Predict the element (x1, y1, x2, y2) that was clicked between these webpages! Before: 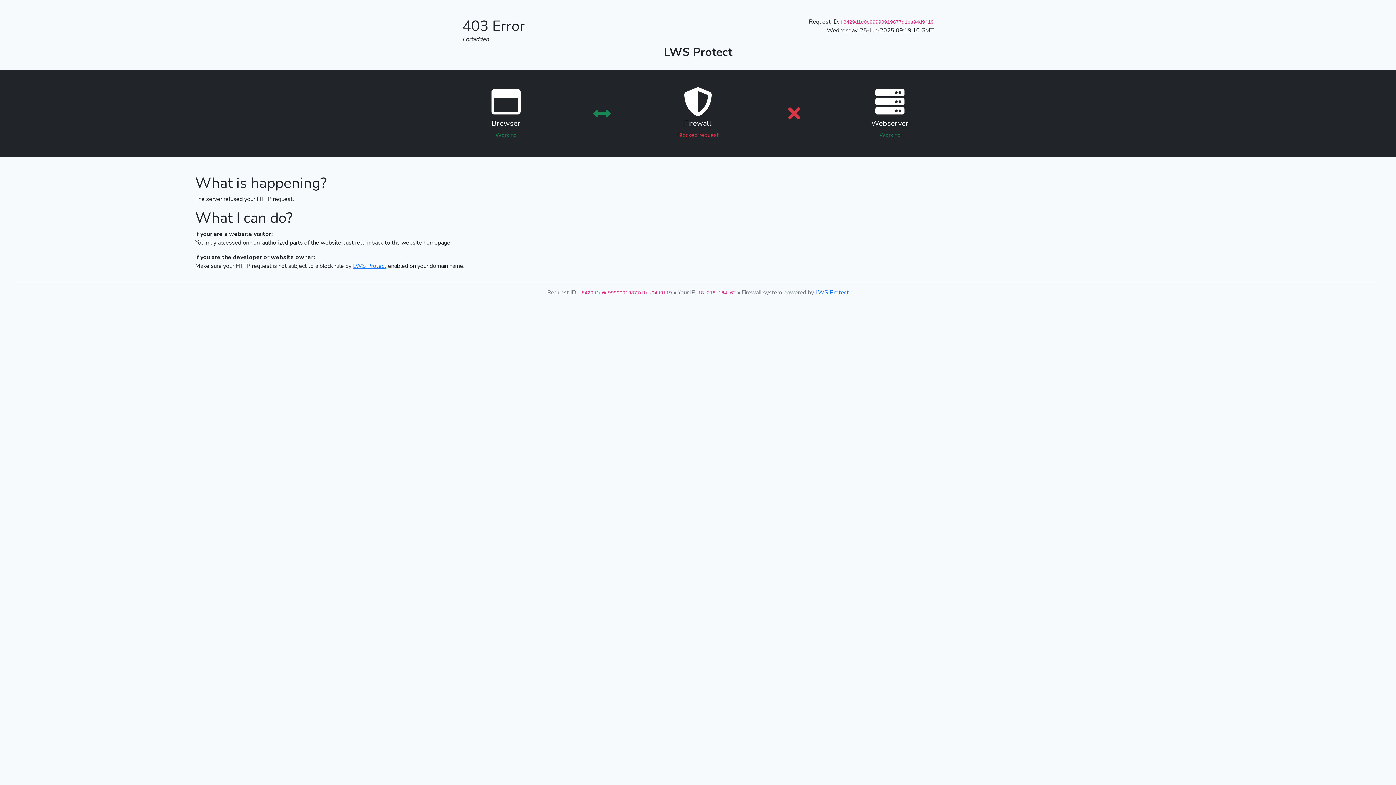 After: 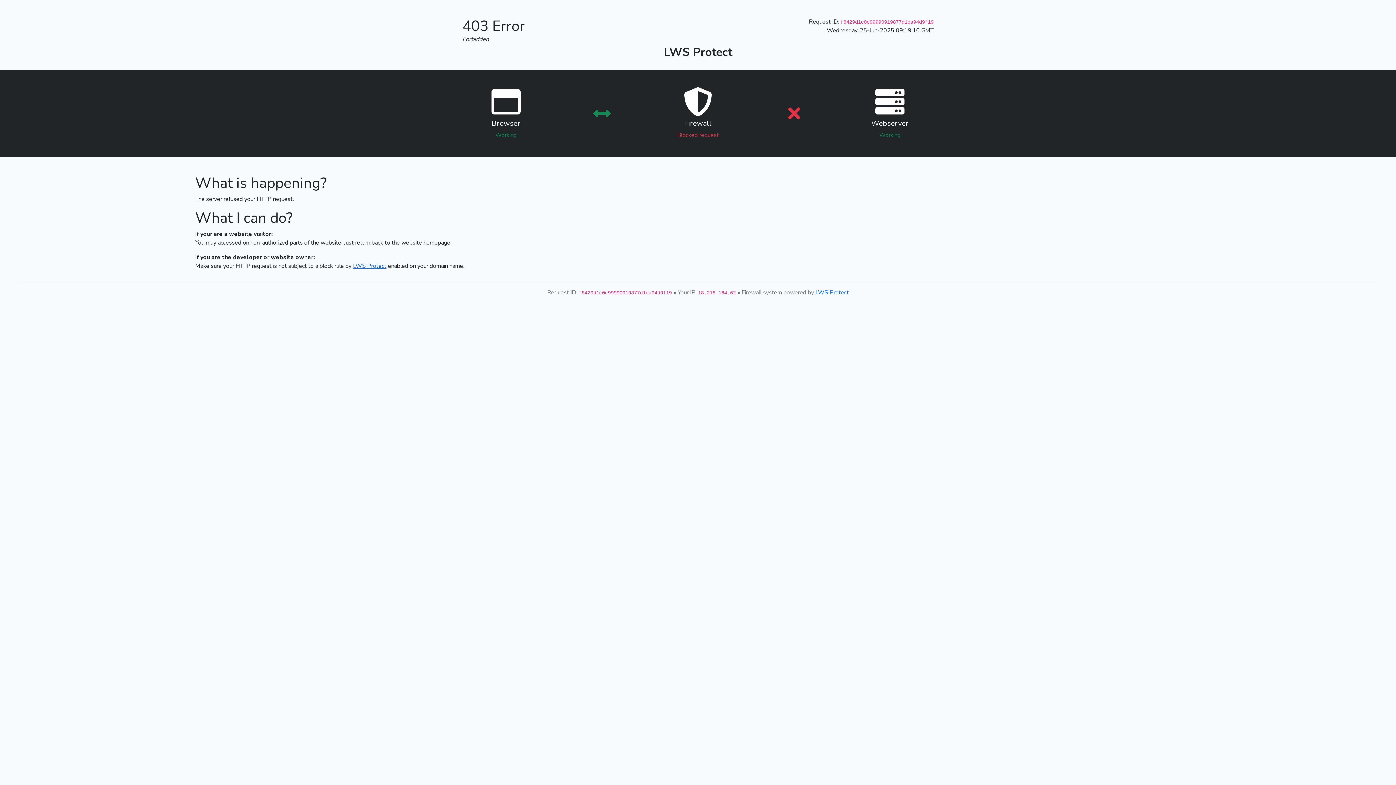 Action: label: LWS Protect bbox: (353, 262, 386, 270)